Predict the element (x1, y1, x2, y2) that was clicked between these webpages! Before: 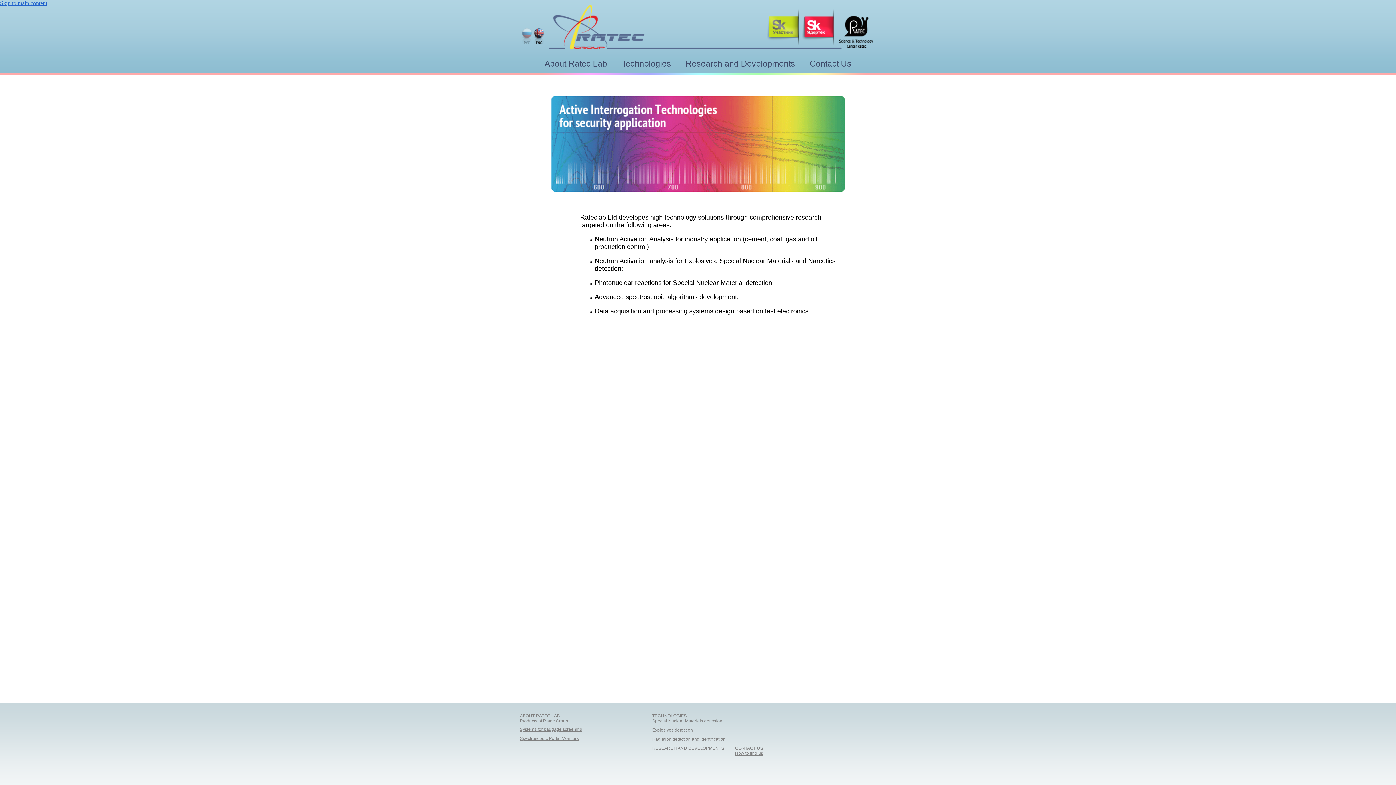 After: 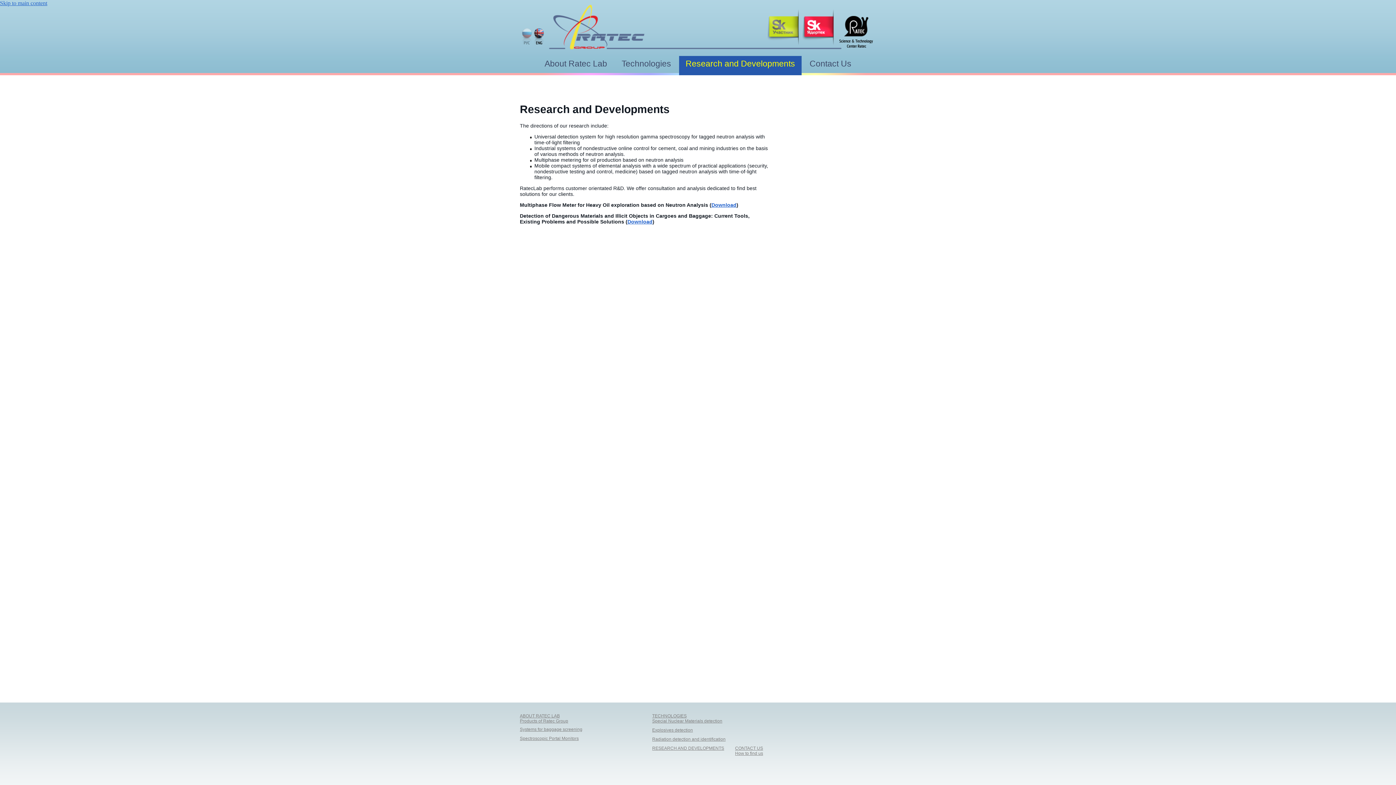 Action: label: RESEARCH AND DEVELOPMENTS bbox: (652, 746, 724, 751)